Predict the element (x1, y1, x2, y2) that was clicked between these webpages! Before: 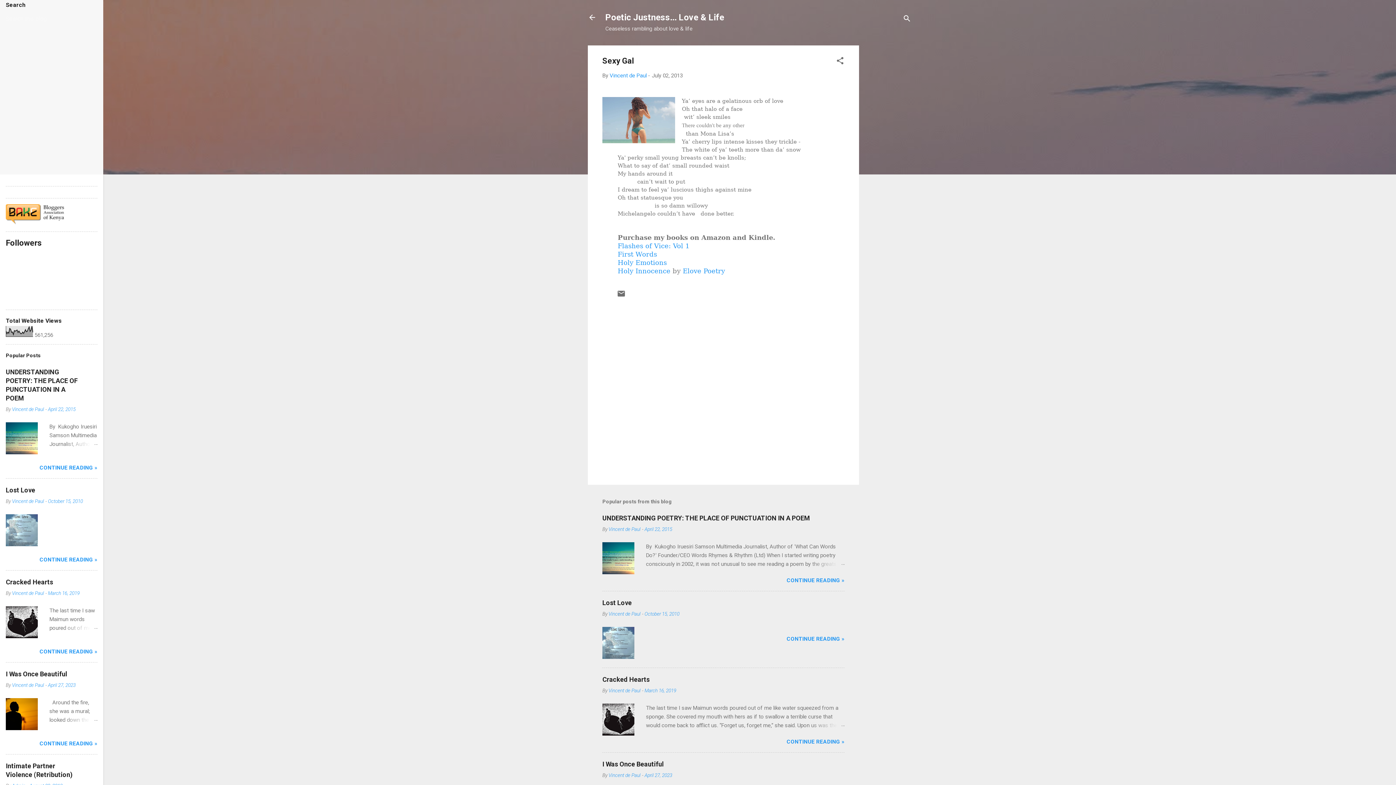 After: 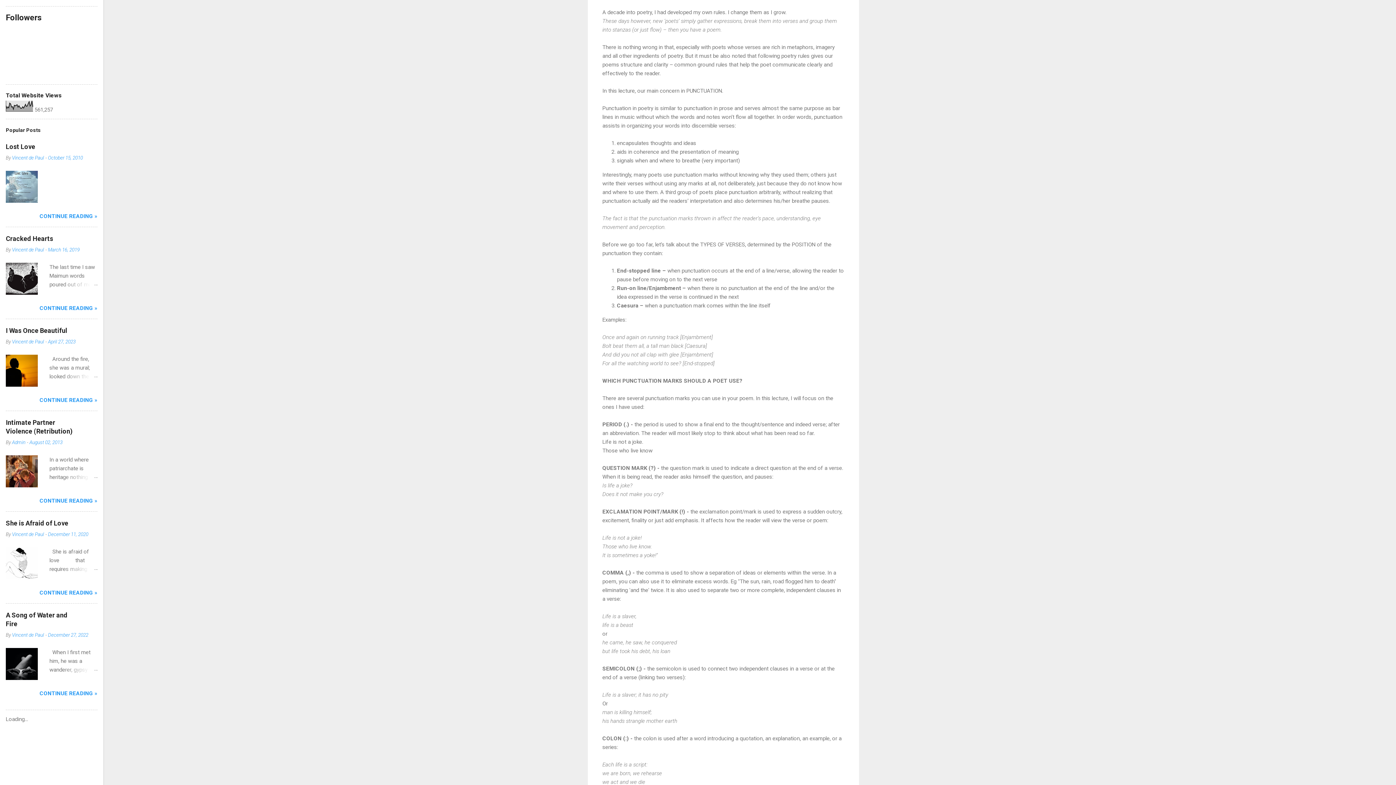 Action: bbox: (39, 464, 97, 471) label: CONTINUE READING »